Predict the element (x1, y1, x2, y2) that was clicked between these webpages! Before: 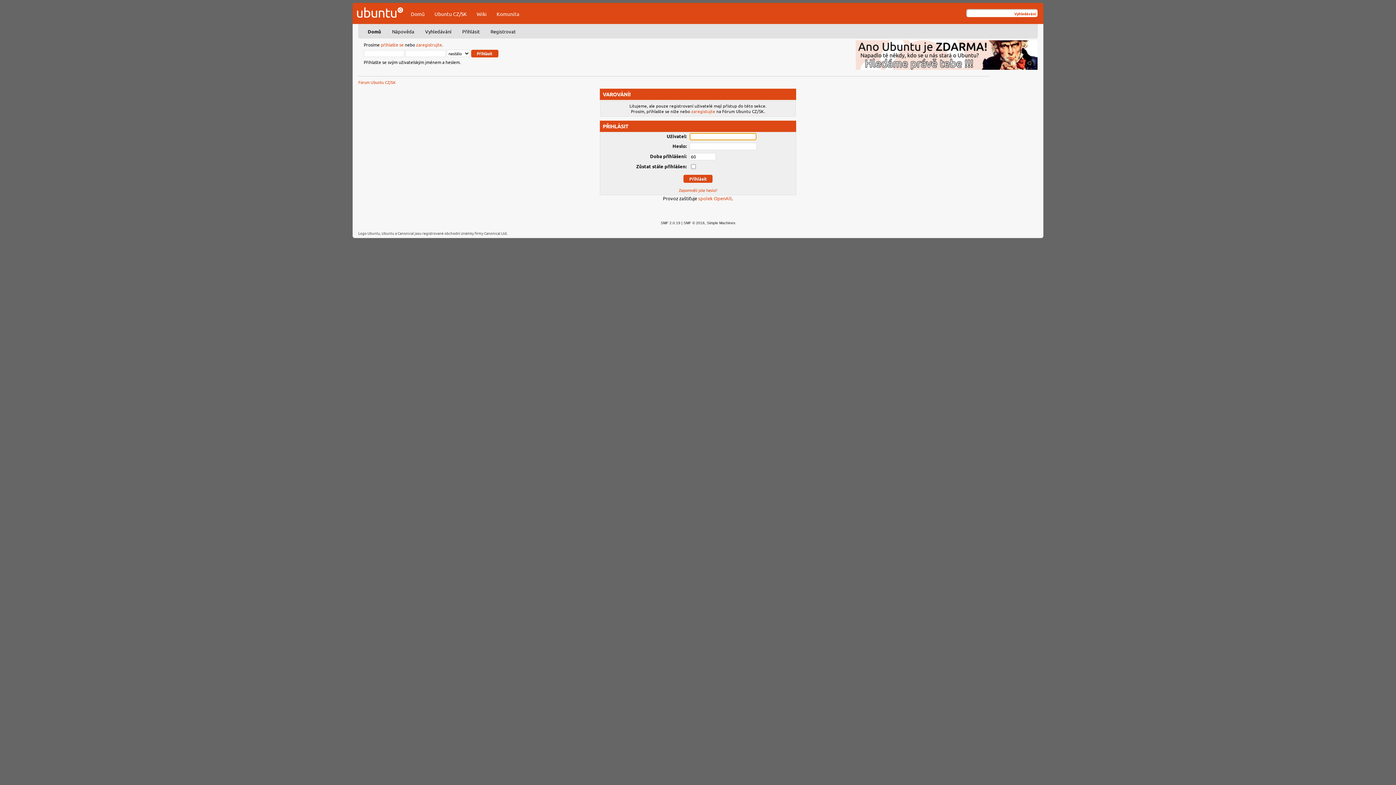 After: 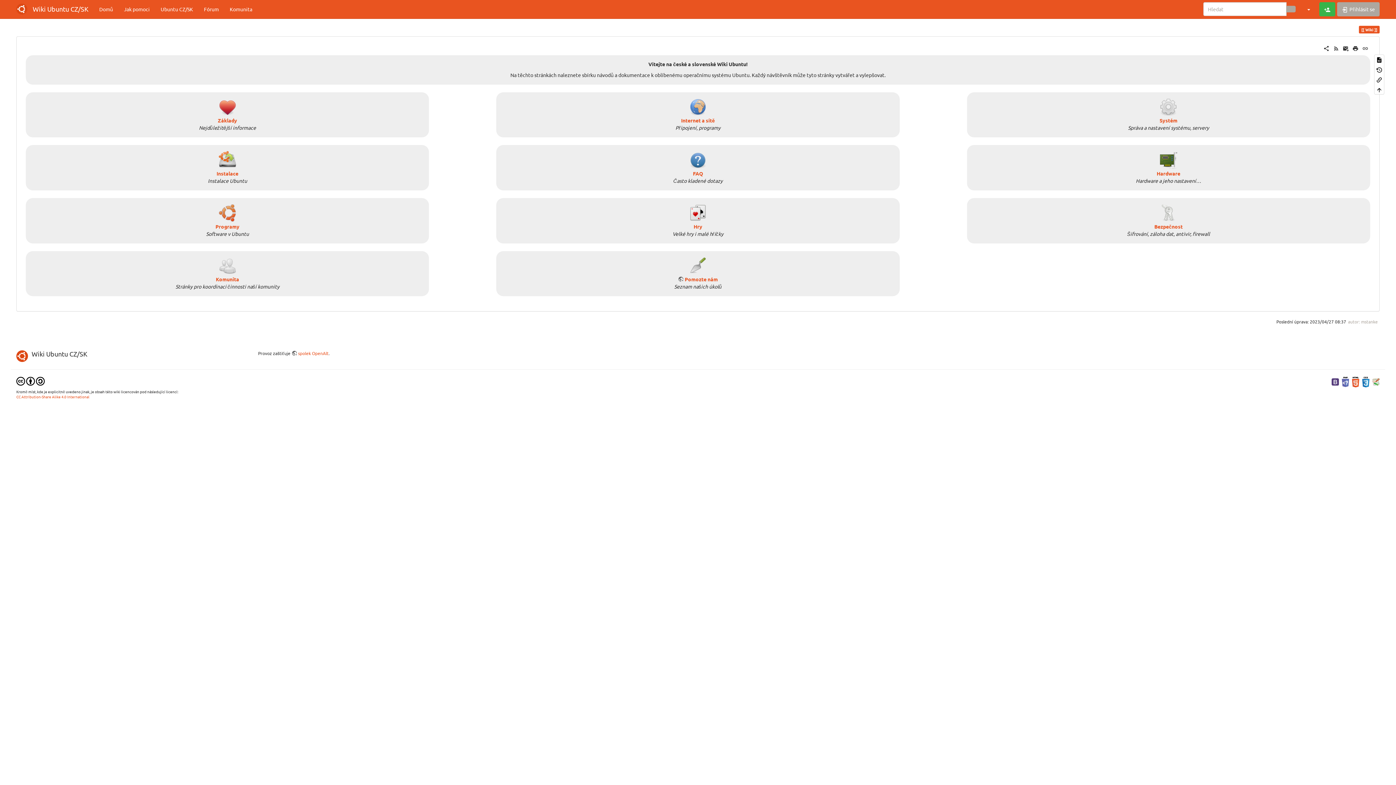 Action: bbox: (473, 4, 490, 23) label: Wiki